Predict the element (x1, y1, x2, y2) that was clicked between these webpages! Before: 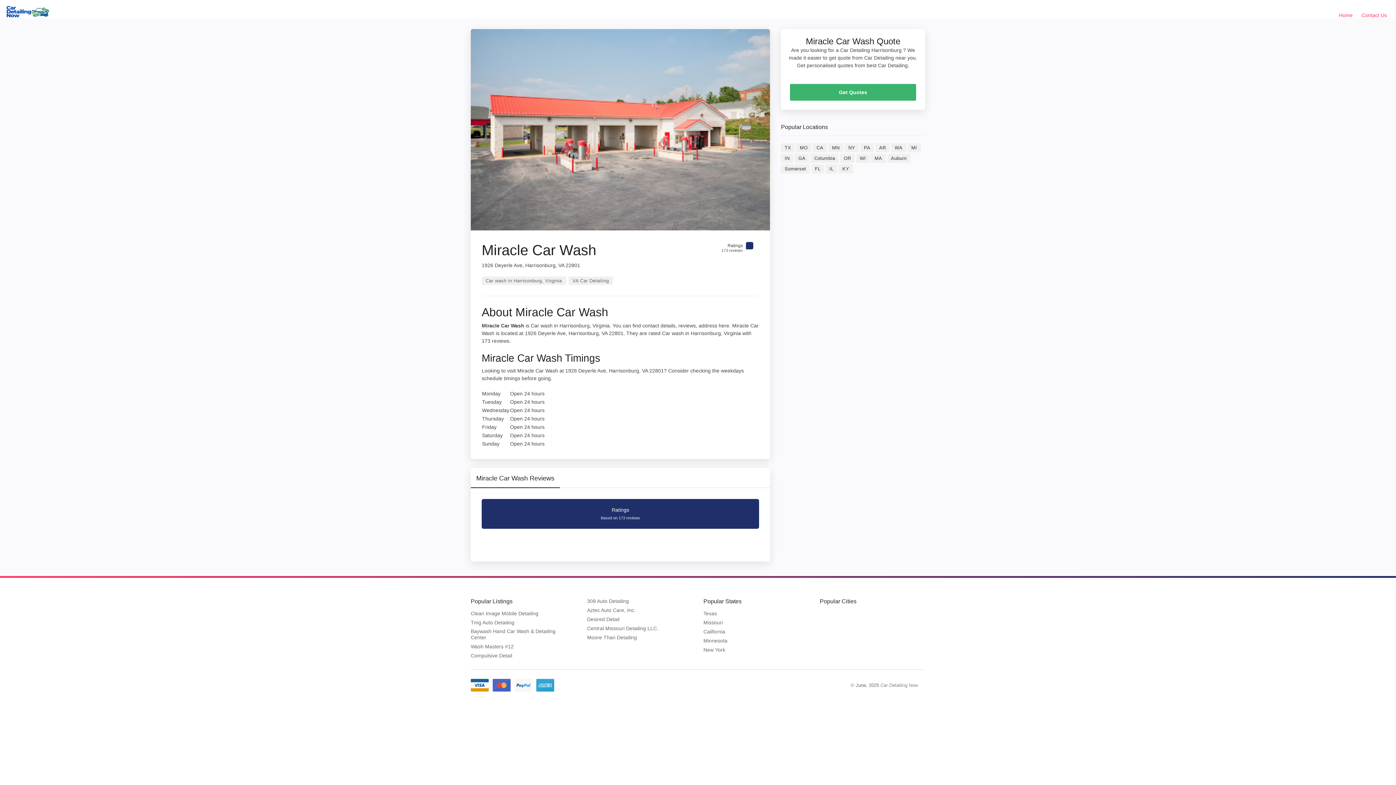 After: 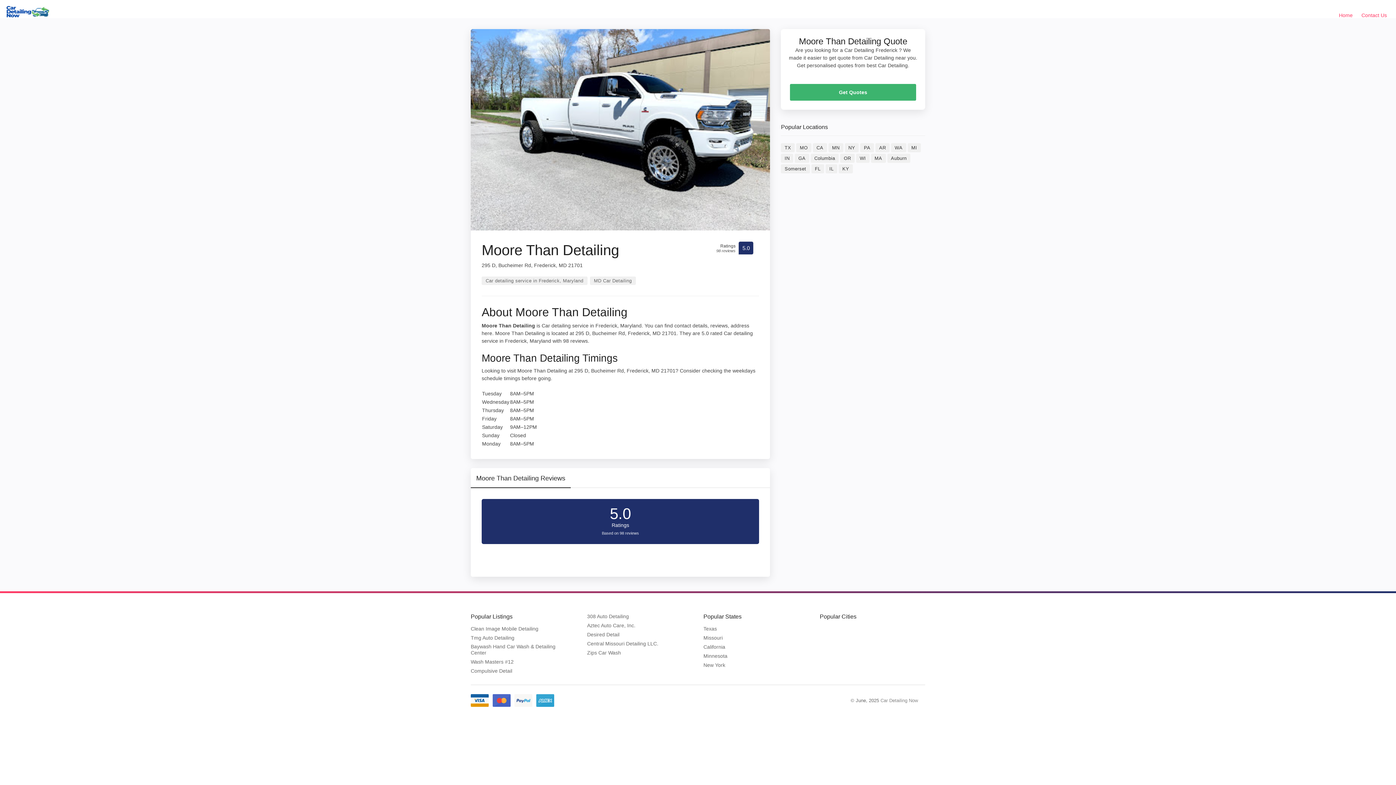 Action: bbox: (587, 634, 644, 640) label: Moore Than Detailing